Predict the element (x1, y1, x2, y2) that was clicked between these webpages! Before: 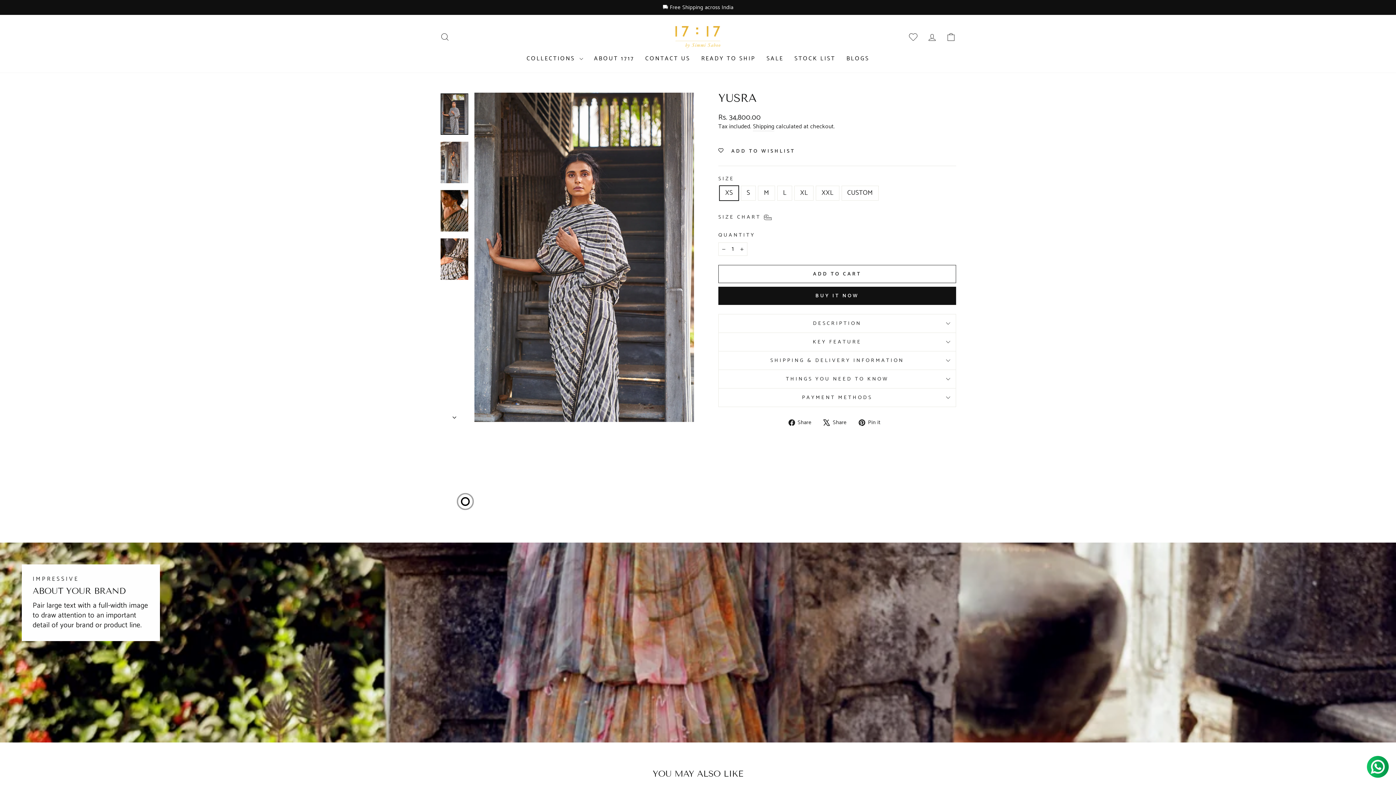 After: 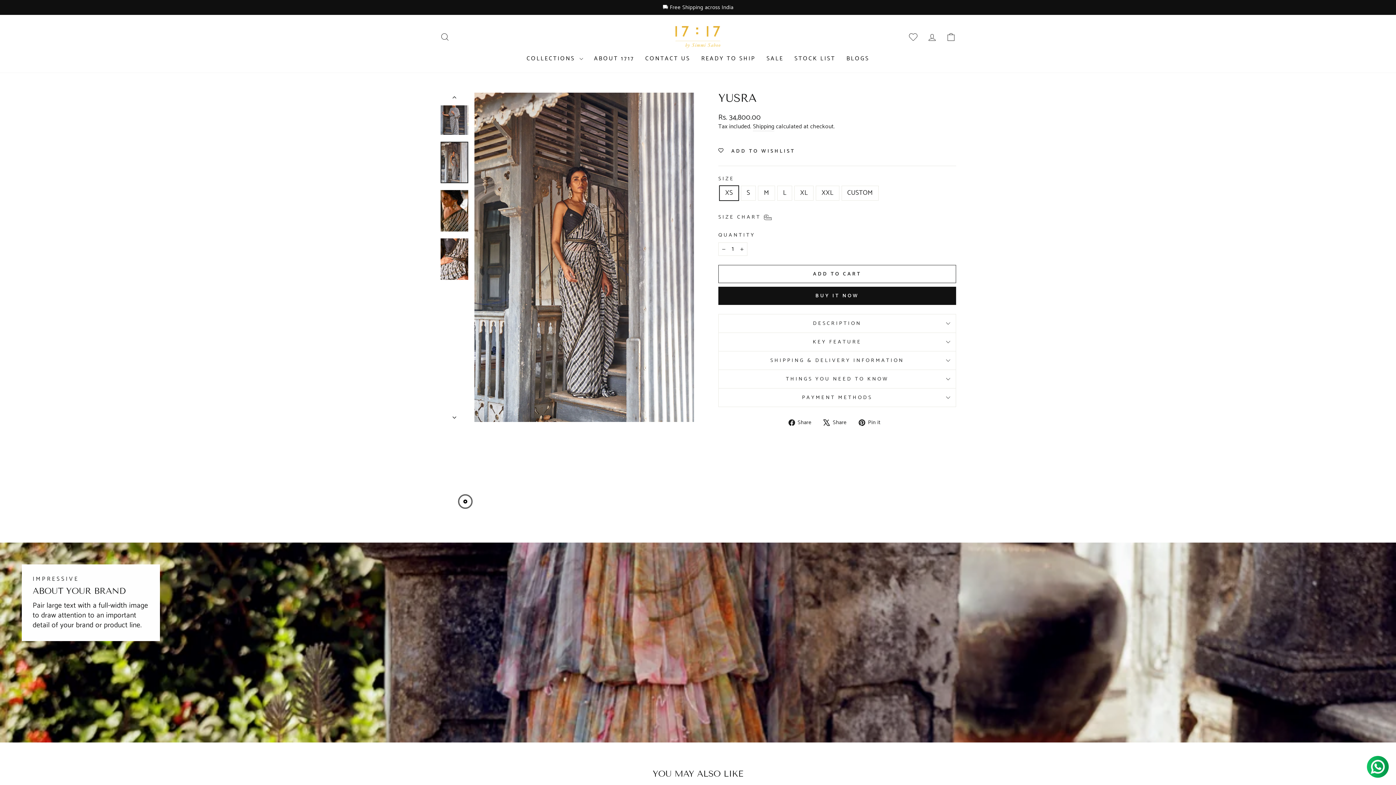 Action: bbox: (440, 409, 469, 422)